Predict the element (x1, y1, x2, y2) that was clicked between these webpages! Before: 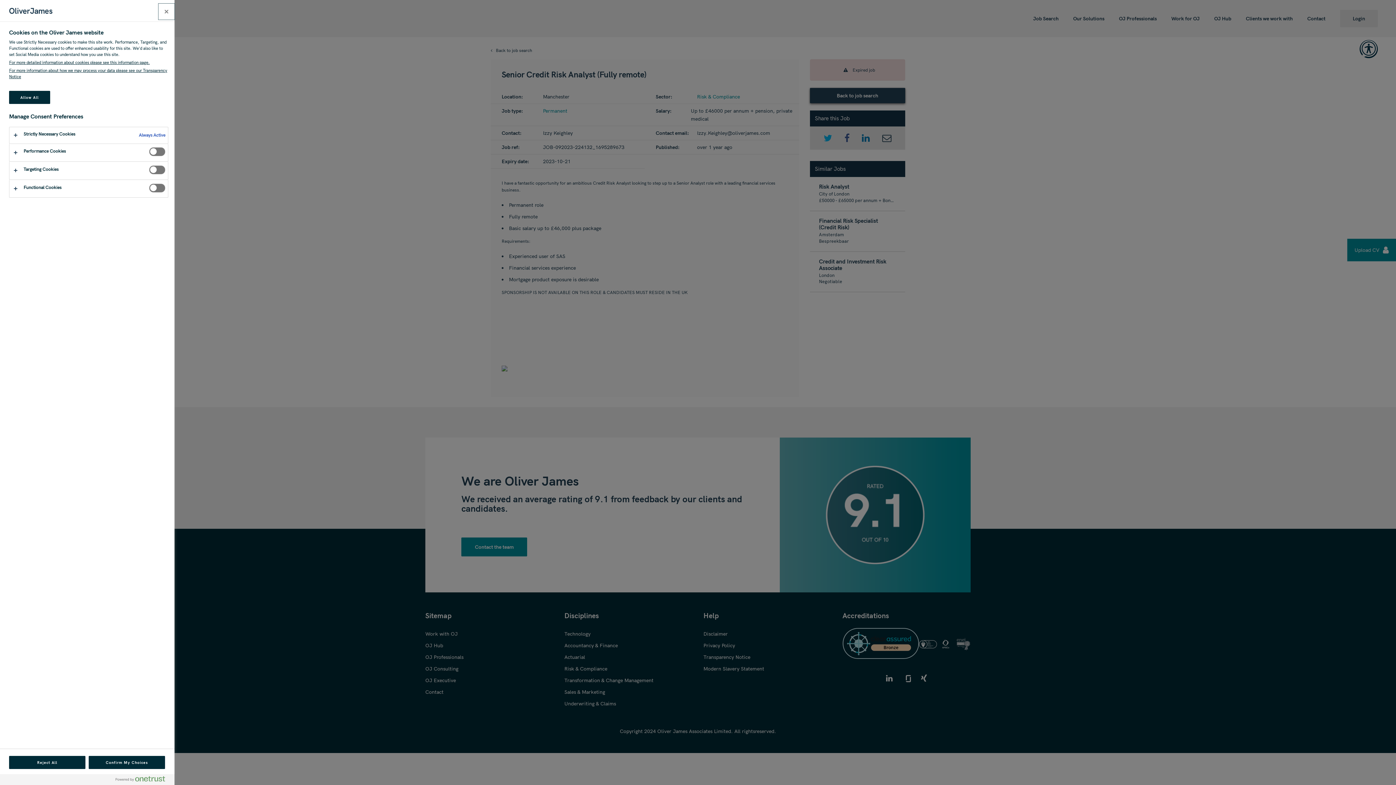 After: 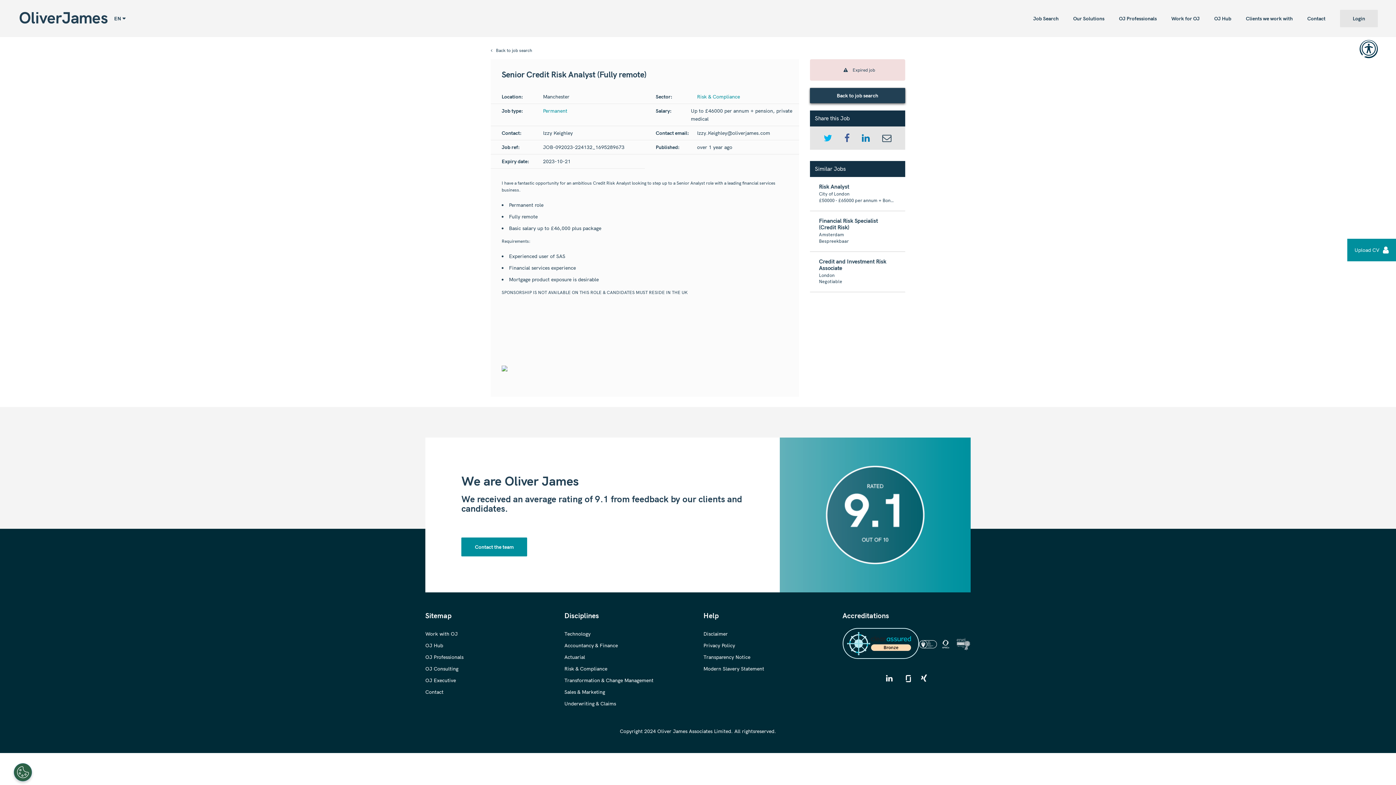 Action: bbox: (9, 90, 50, 104) label: Allow All